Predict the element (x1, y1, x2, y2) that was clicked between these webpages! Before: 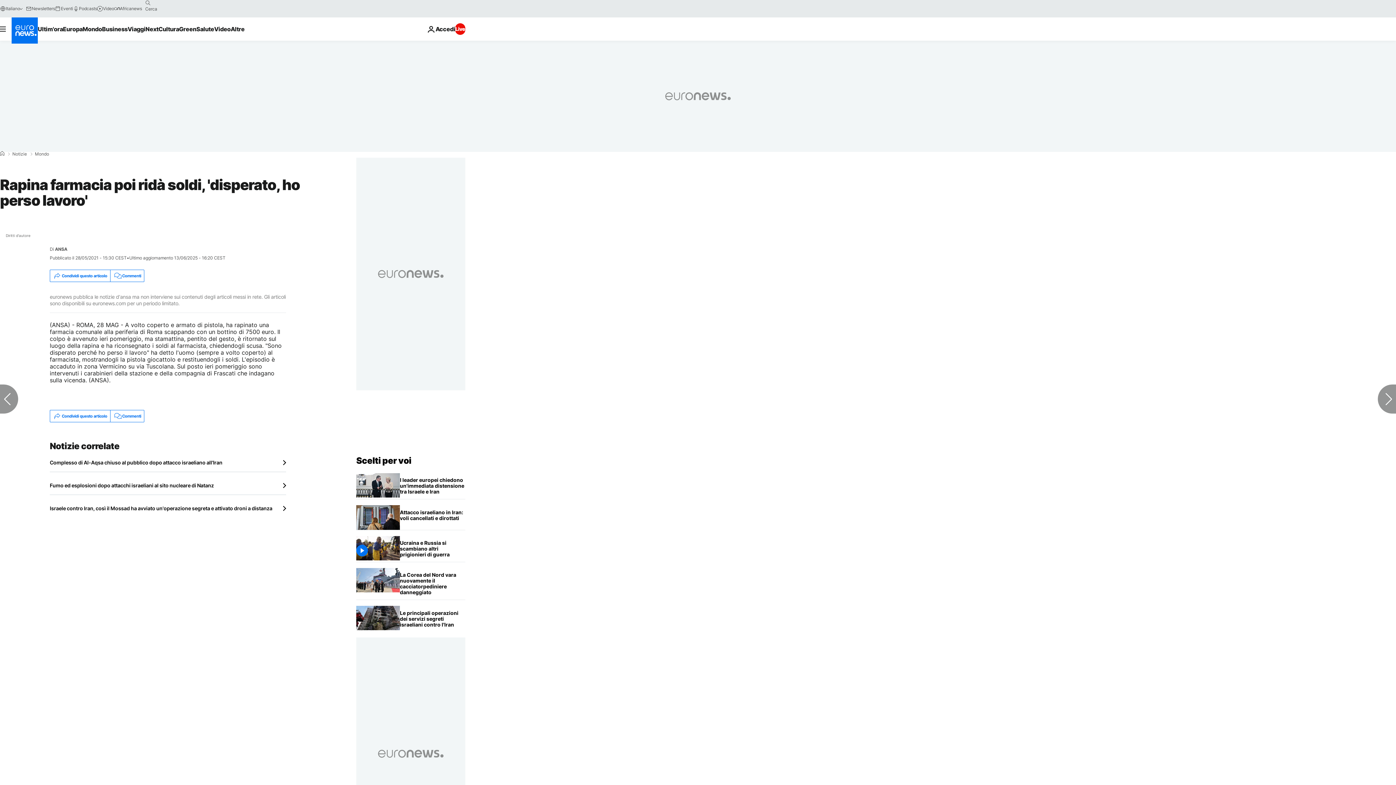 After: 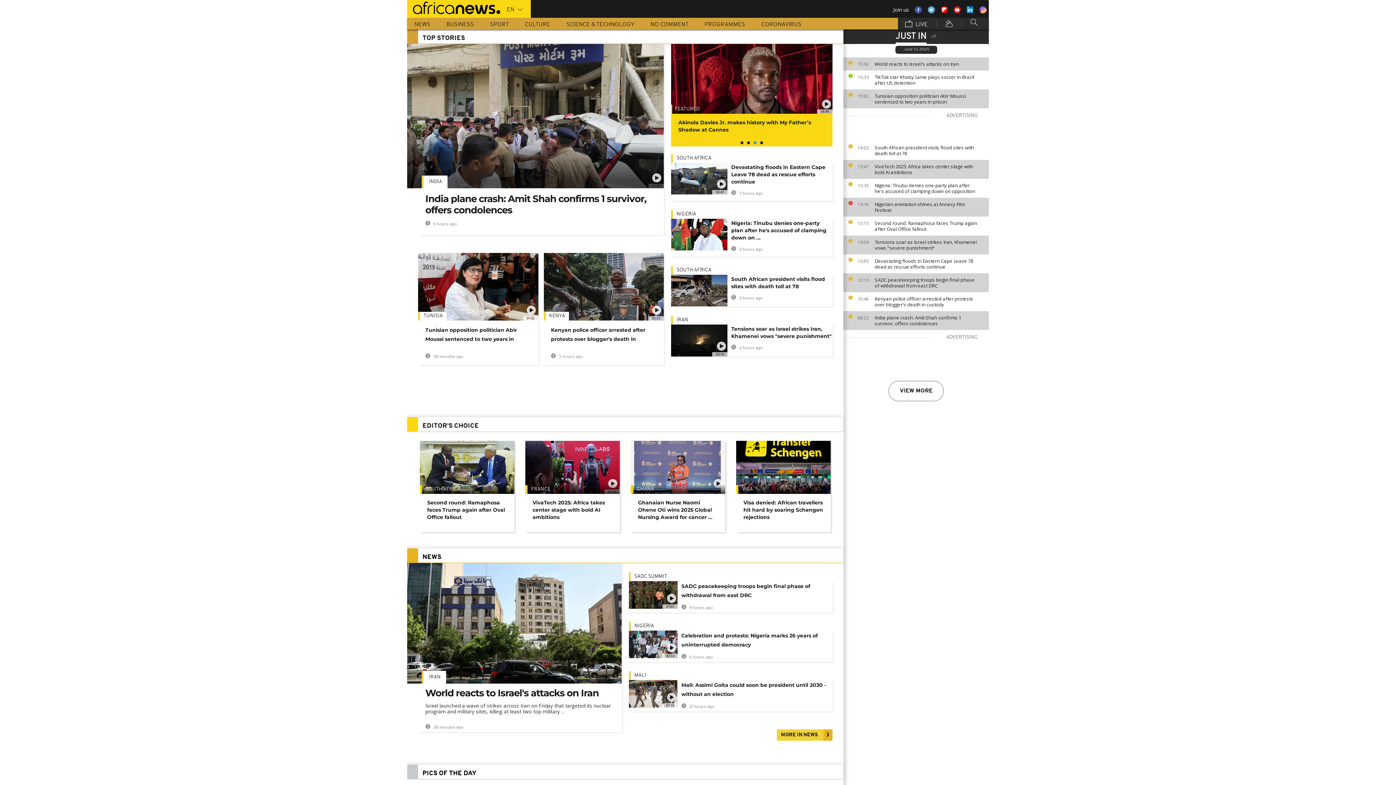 Action: label: Africanews bbox: (114, 5, 142, 11)